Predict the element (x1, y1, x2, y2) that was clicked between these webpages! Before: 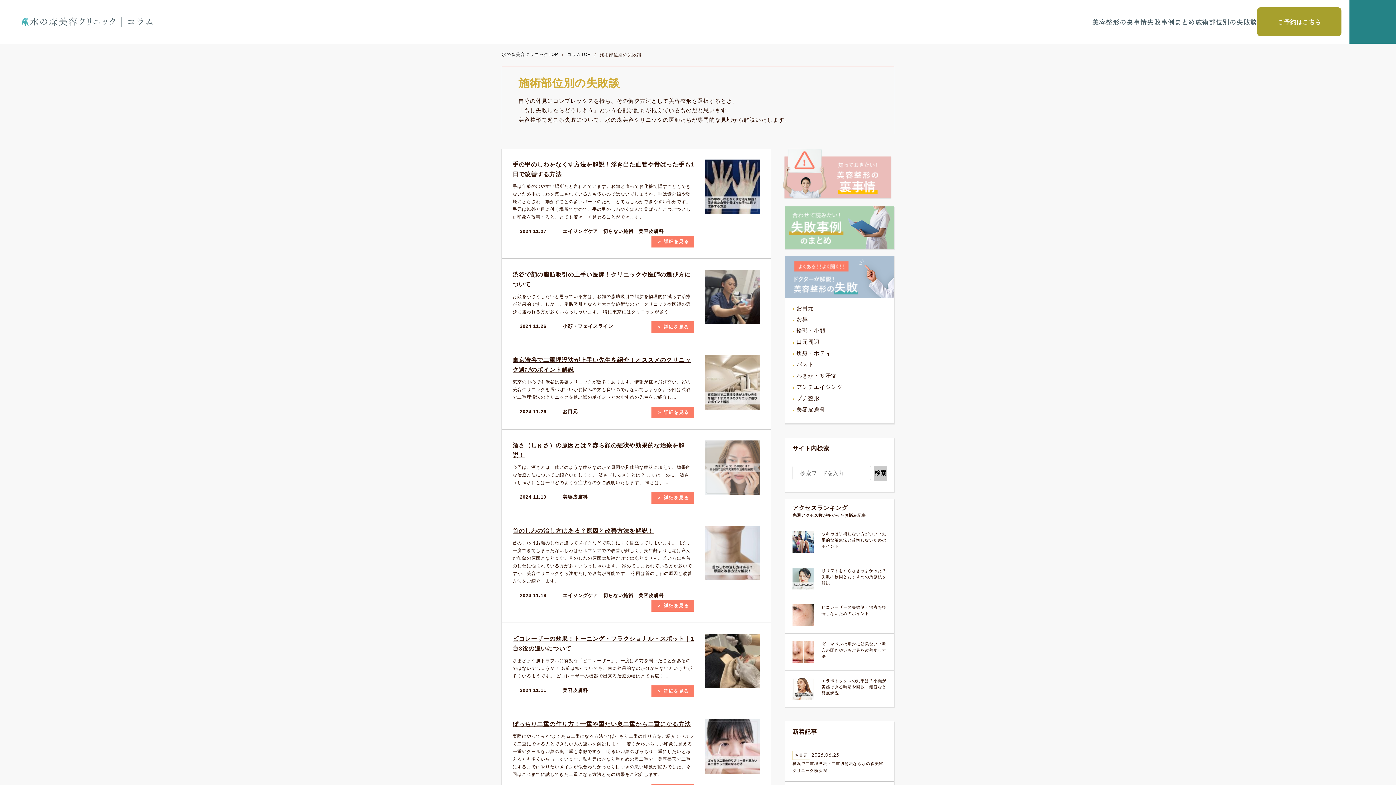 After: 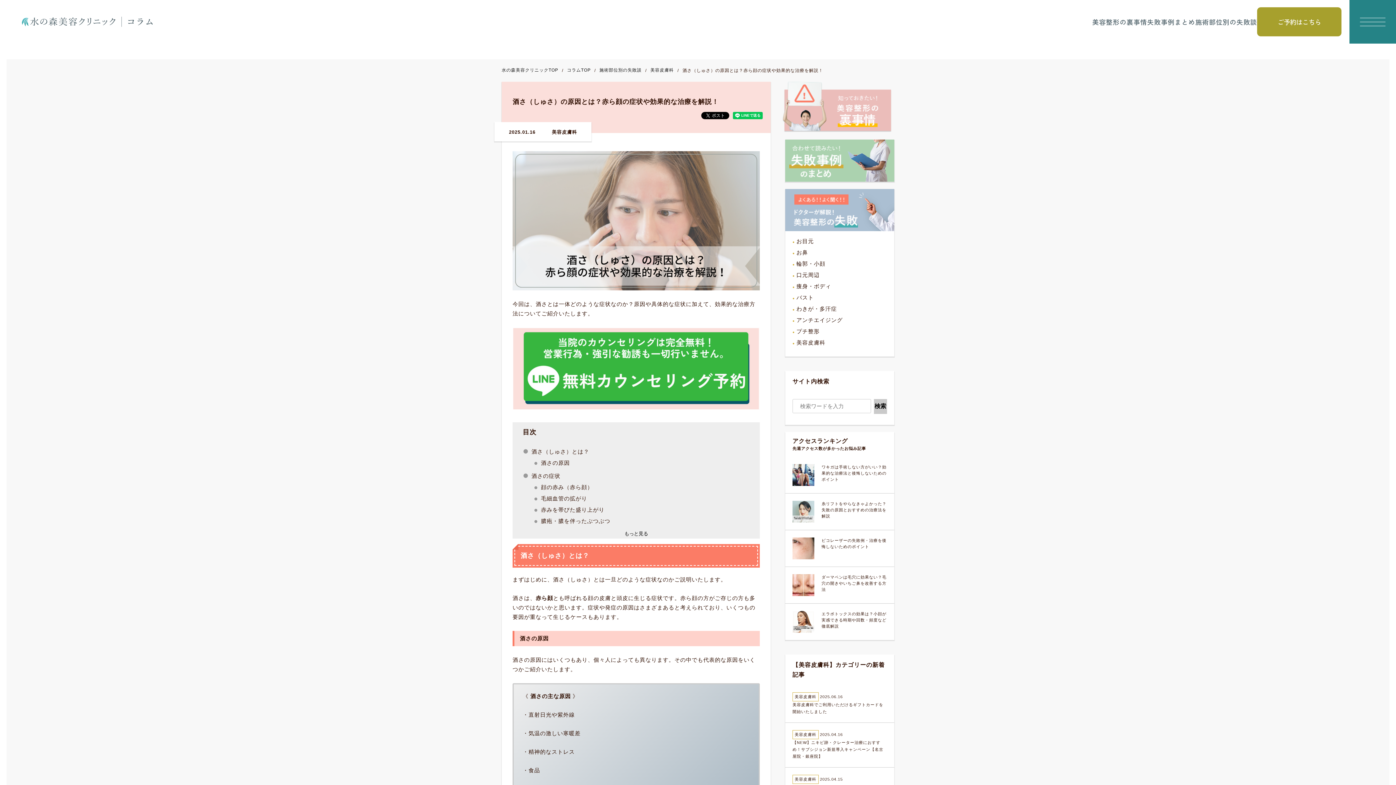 Action: label: 酒さ（しゅさ）の原因とは？赤ら顔の症状や効果的な治療を解説！

今回は、酒さとは一体どのような症状なのか？原因や具体的な症状に加えて、効果的な治療方法についてご紹介いたします。 酒さ（しゅさ）とは？ まずはじめに、酒さ（しゅさ）とは一旦どのような症状なのかご説明いたします。 酒さは、…

2024.11.19

 

美容皮膚科

＞ 詳細を見る bbox: (501, 429, 770, 515)